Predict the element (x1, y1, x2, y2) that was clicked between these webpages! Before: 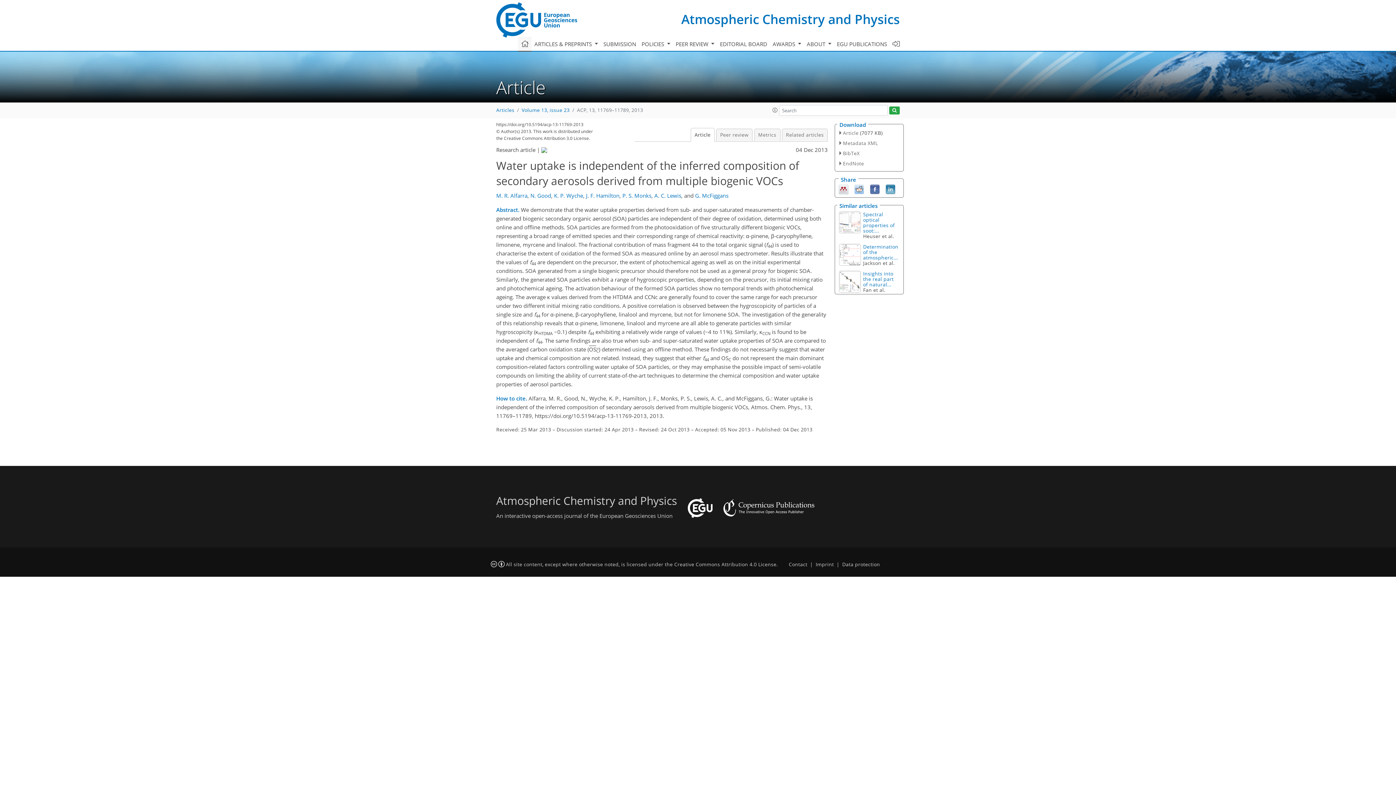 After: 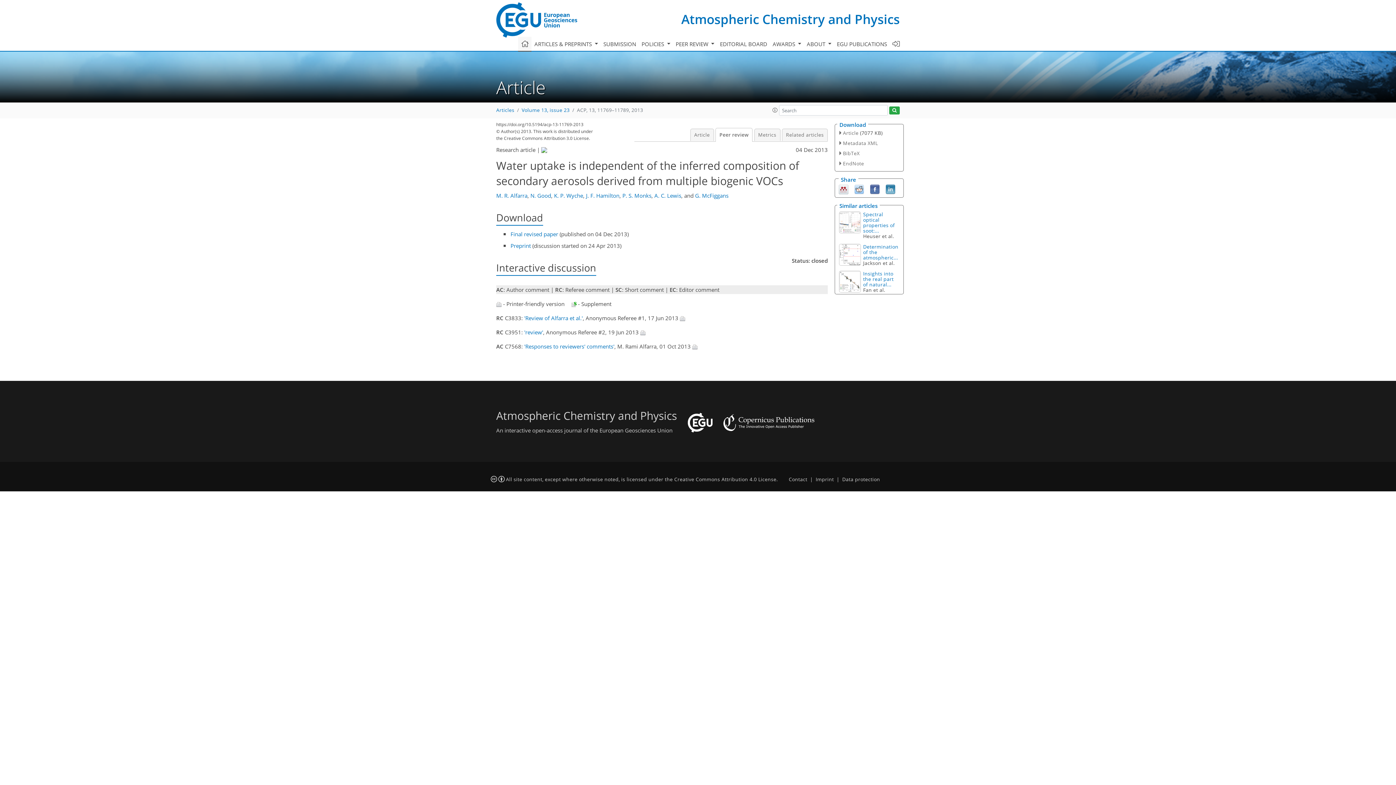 Action: label: Peer review bbox: (716, 128, 752, 141)